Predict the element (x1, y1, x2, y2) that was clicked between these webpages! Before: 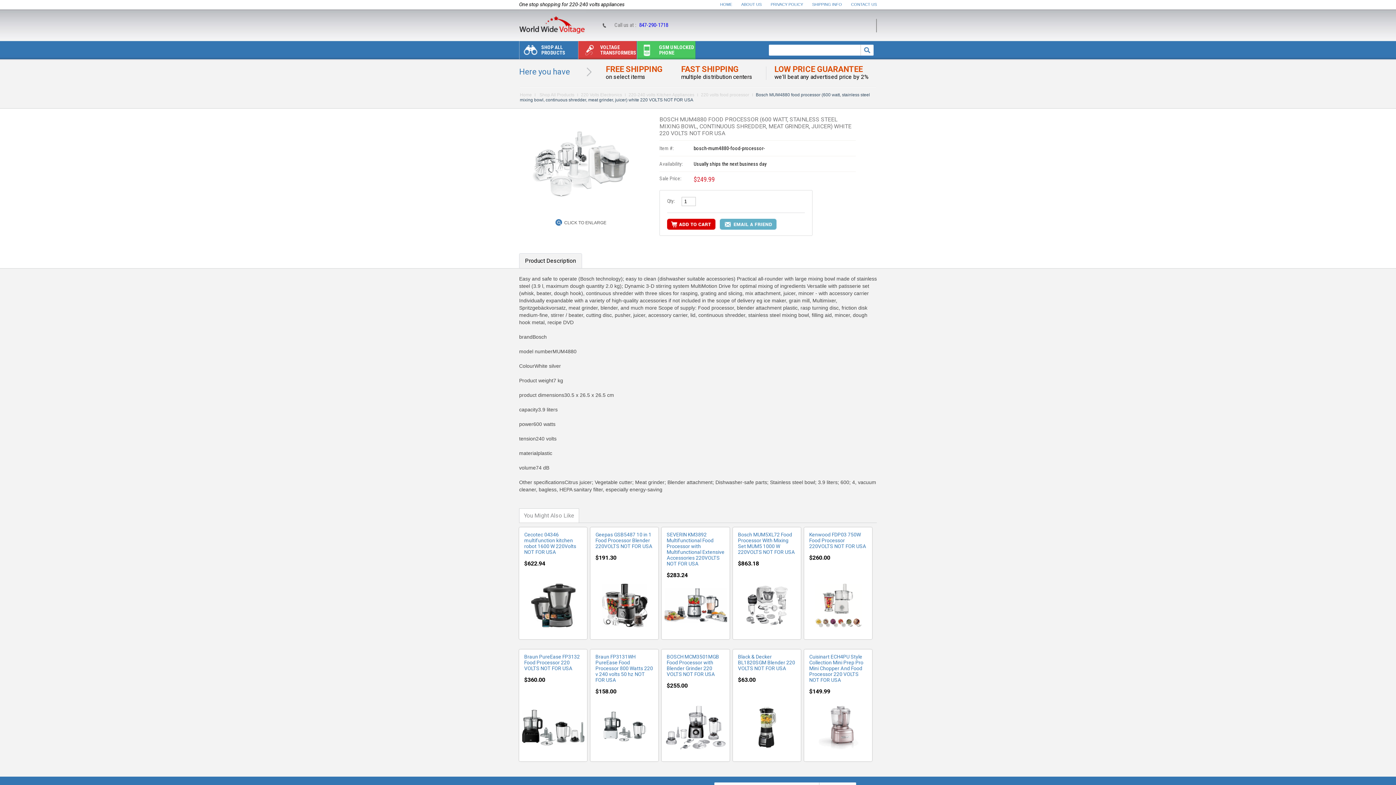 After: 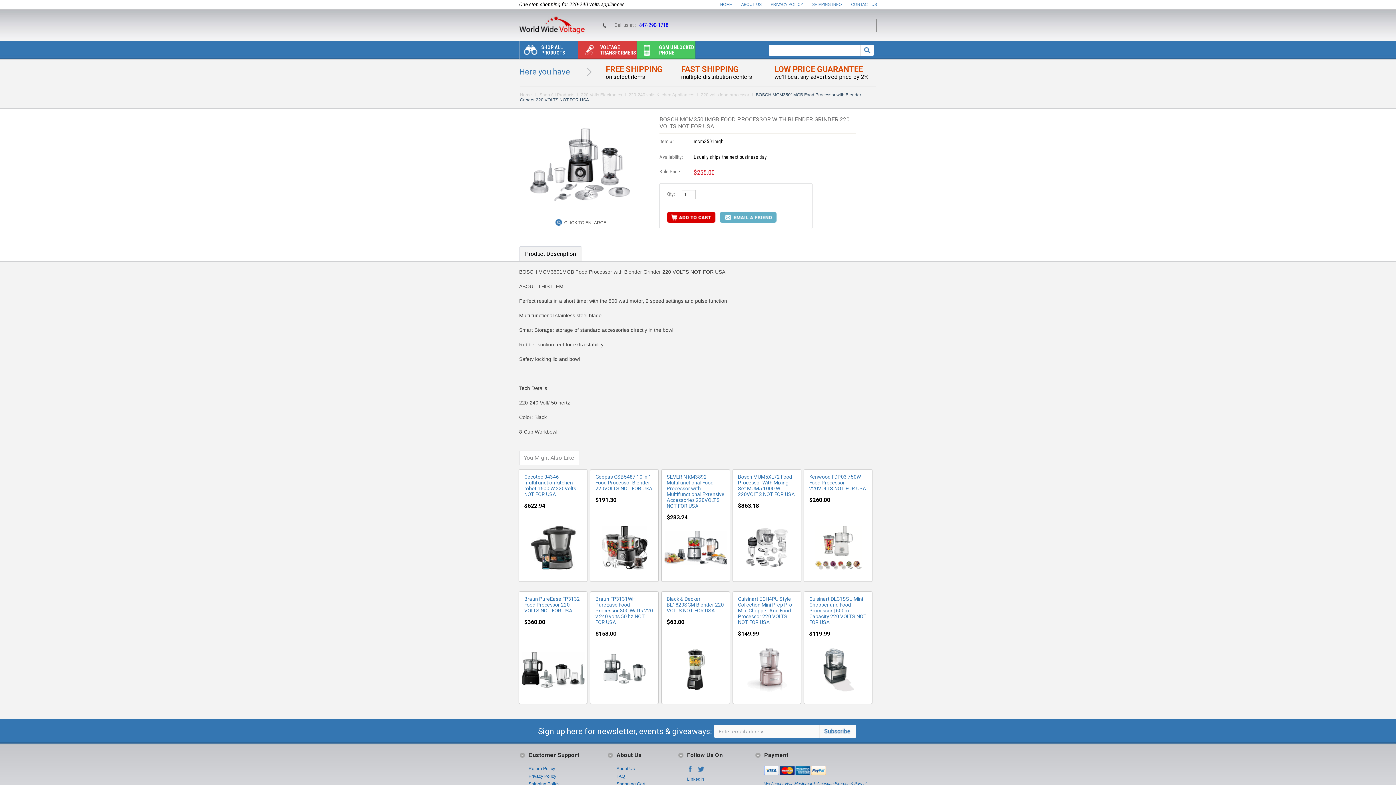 Action: bbox: (666, 725, 725, 730)